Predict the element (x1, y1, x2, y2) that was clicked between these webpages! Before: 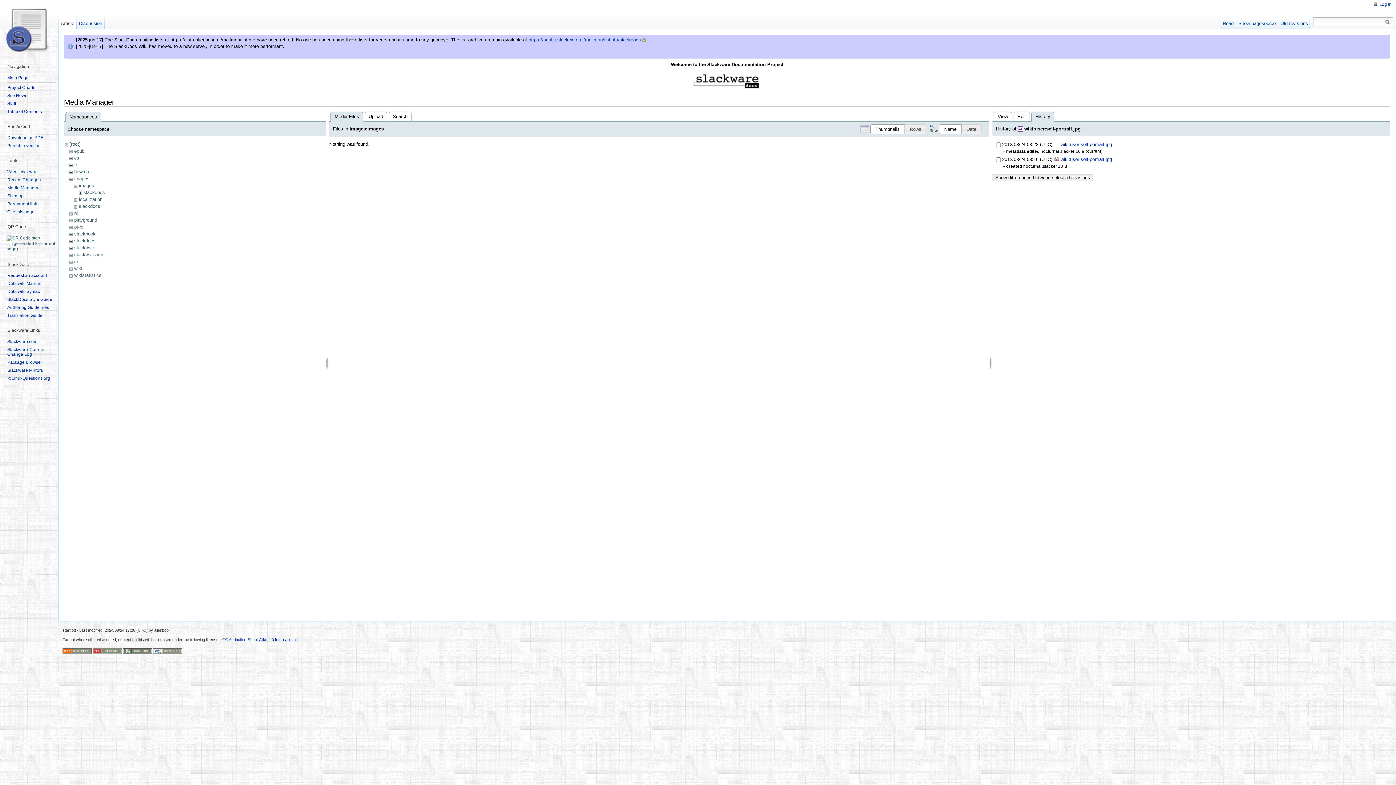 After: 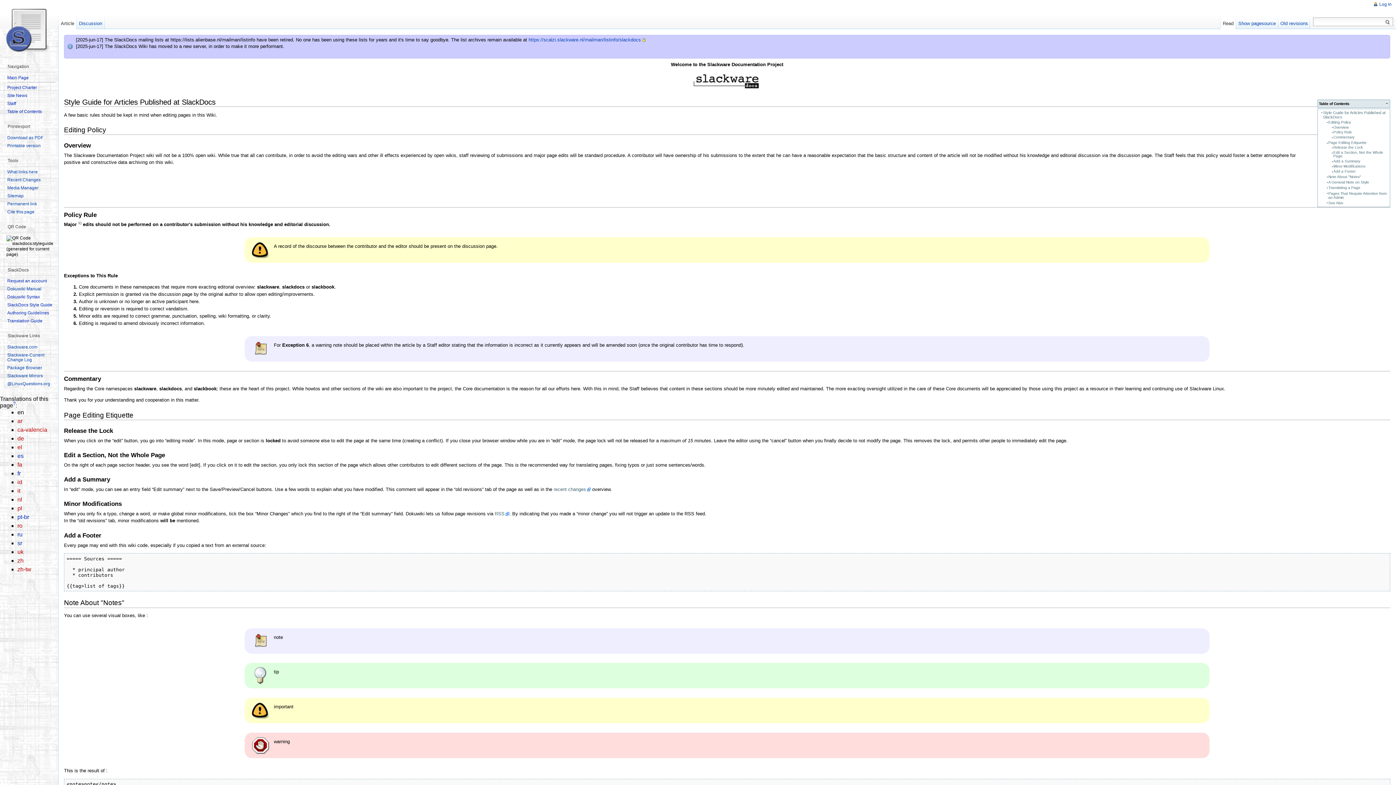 Action: label: SlackDocs Style Guide bbox: (7, 297, 52, 302)